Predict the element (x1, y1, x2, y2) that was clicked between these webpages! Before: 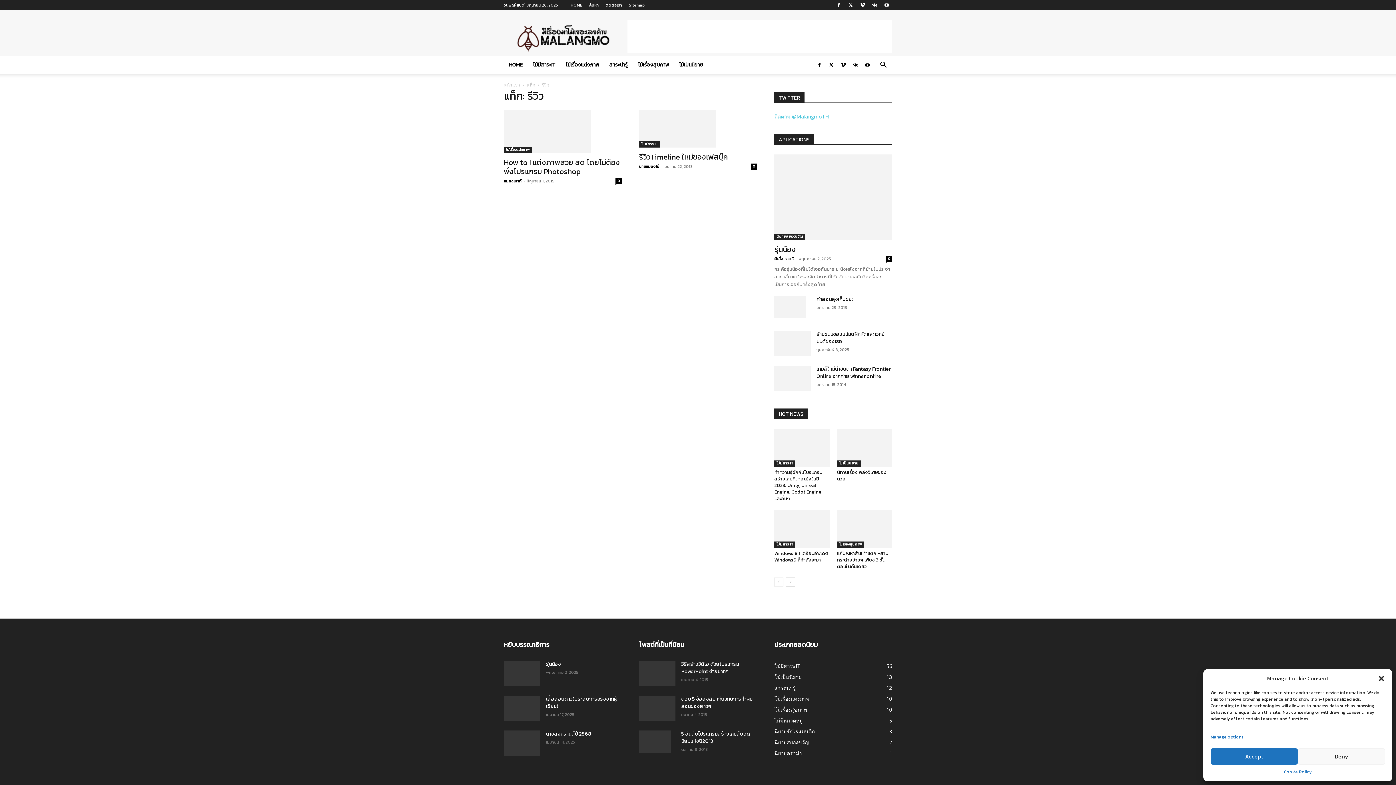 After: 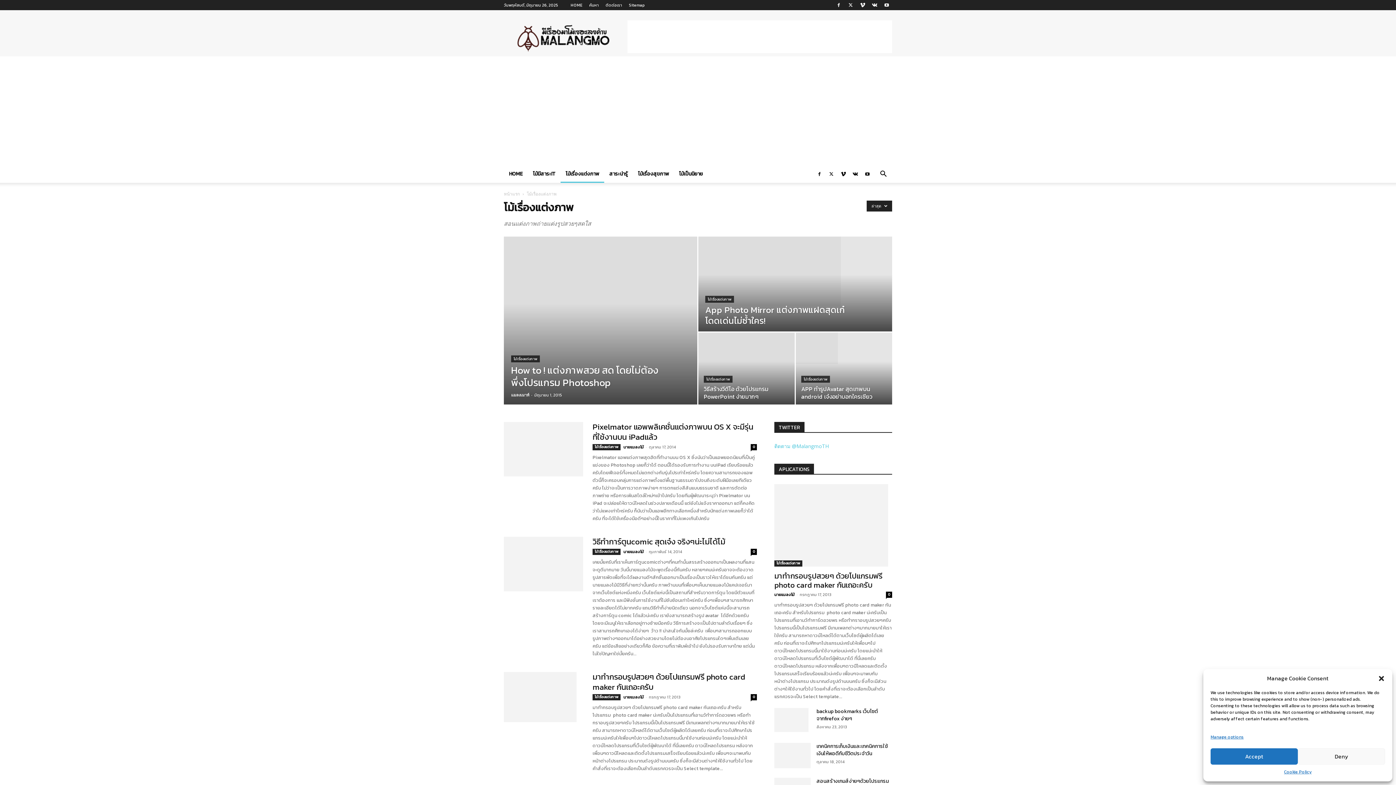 Action: label: โม้เรื่องแต่งภาพ
10 bbox: (774, 695, 809, 702)